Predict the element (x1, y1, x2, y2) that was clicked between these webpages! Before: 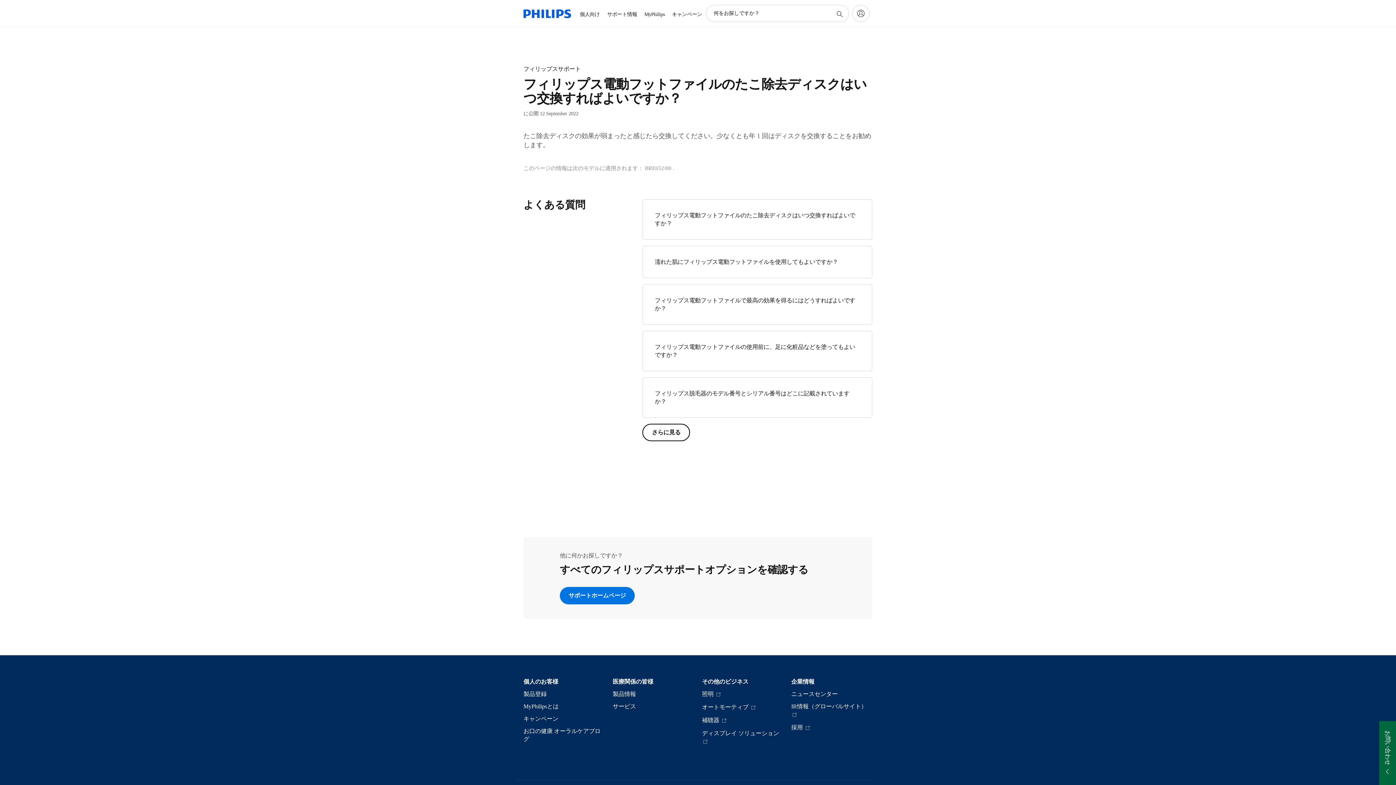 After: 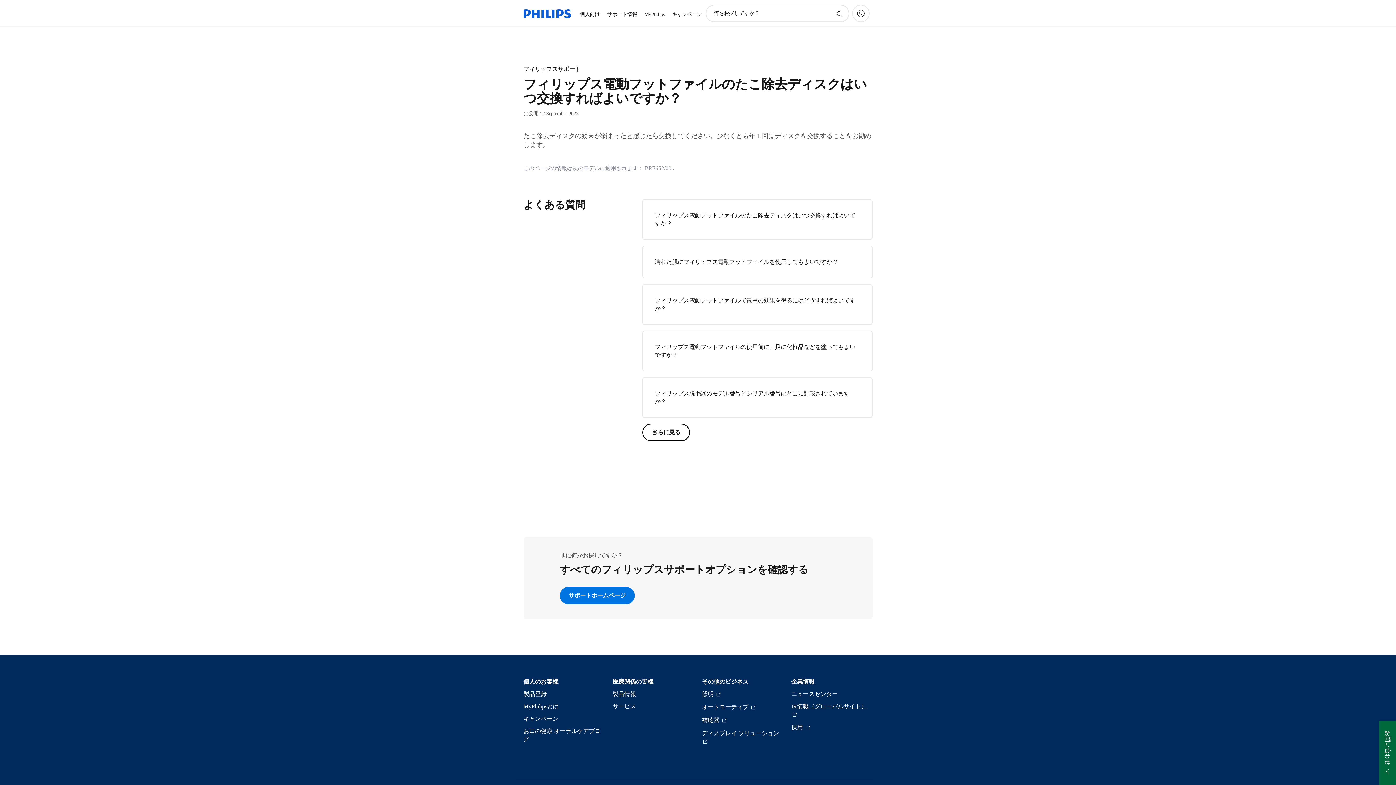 Action: label: IR情報（グローバルサイト）  bbox: (791, 702, 872, 719)